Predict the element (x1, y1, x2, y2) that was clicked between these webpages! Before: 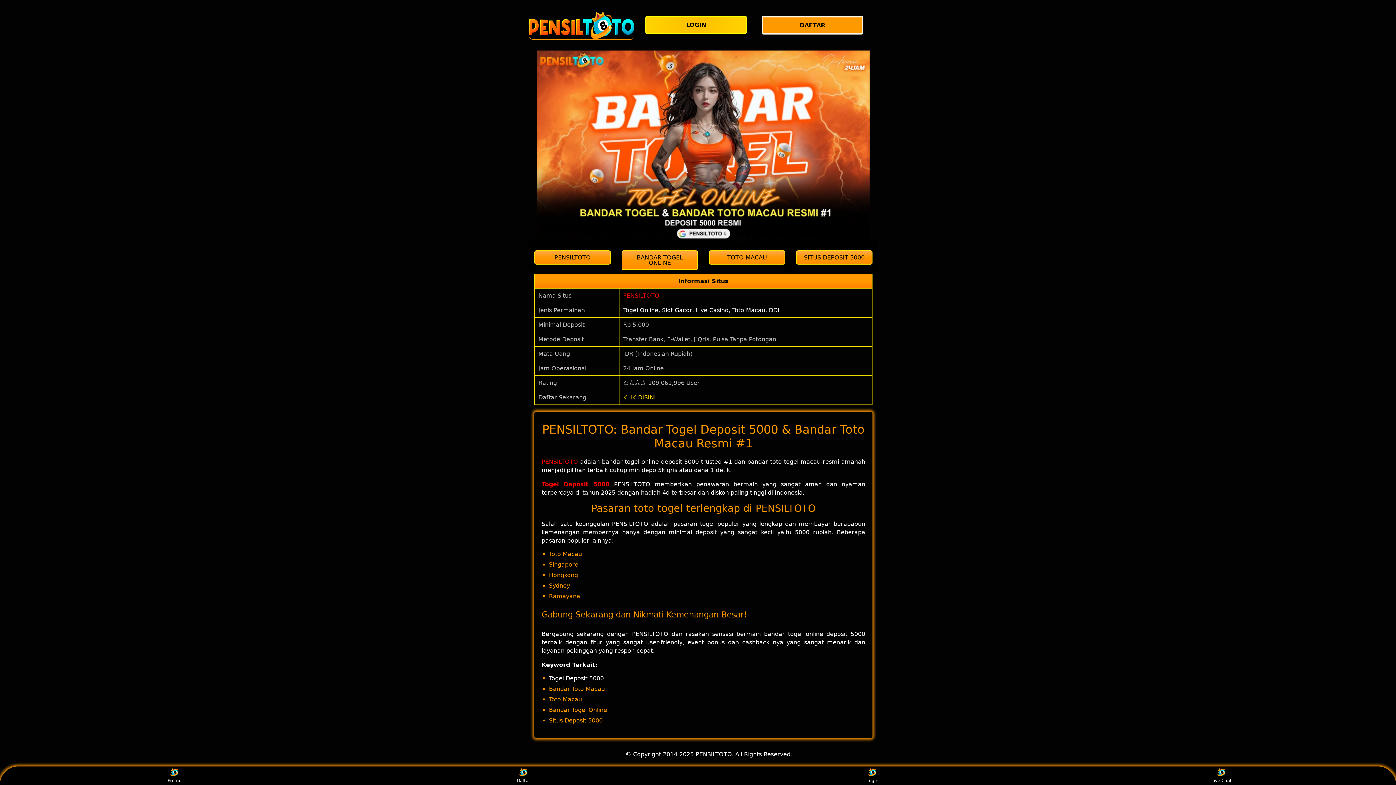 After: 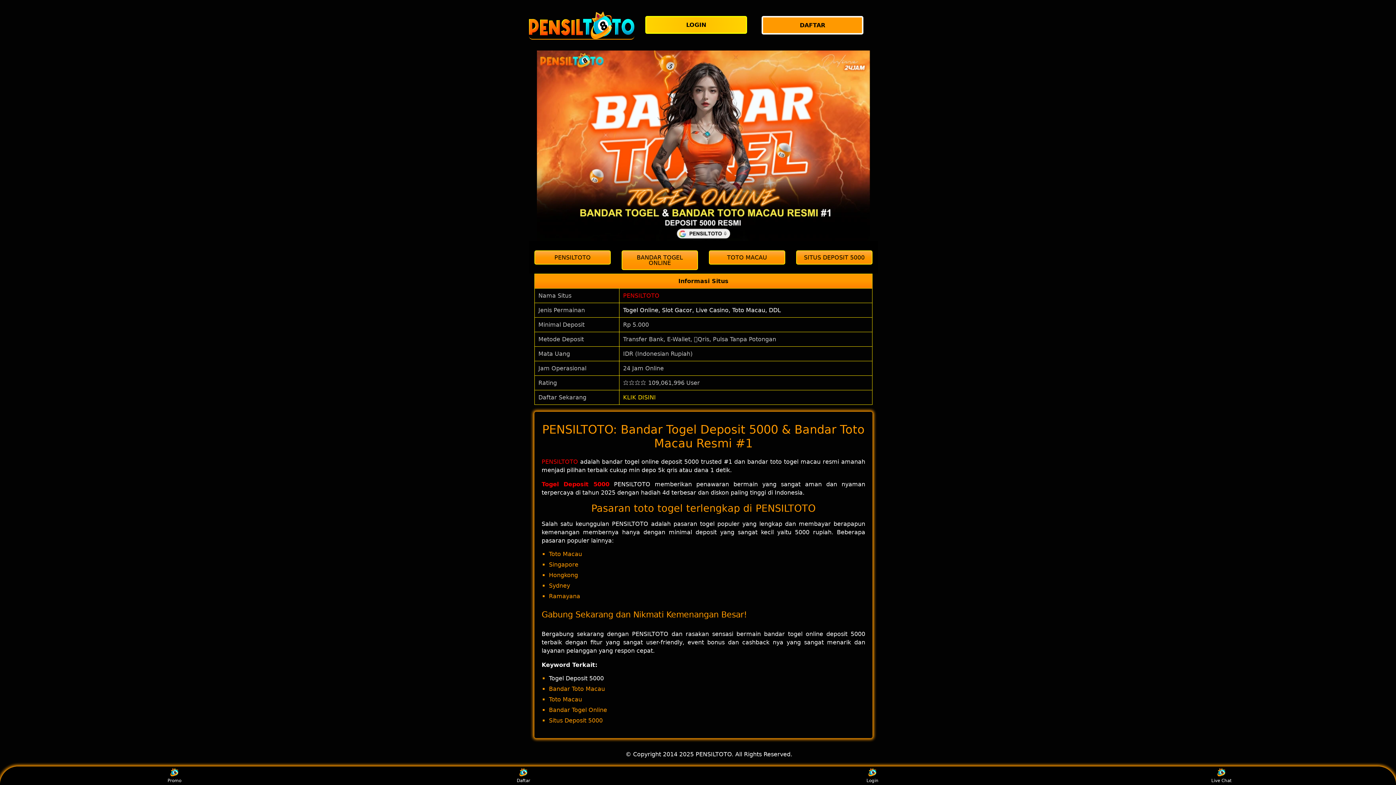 Action: label: Togel Online, Slot Gacor, Live Casino, Toto Macau, DDL bbox: (623, 306, 781, 313)